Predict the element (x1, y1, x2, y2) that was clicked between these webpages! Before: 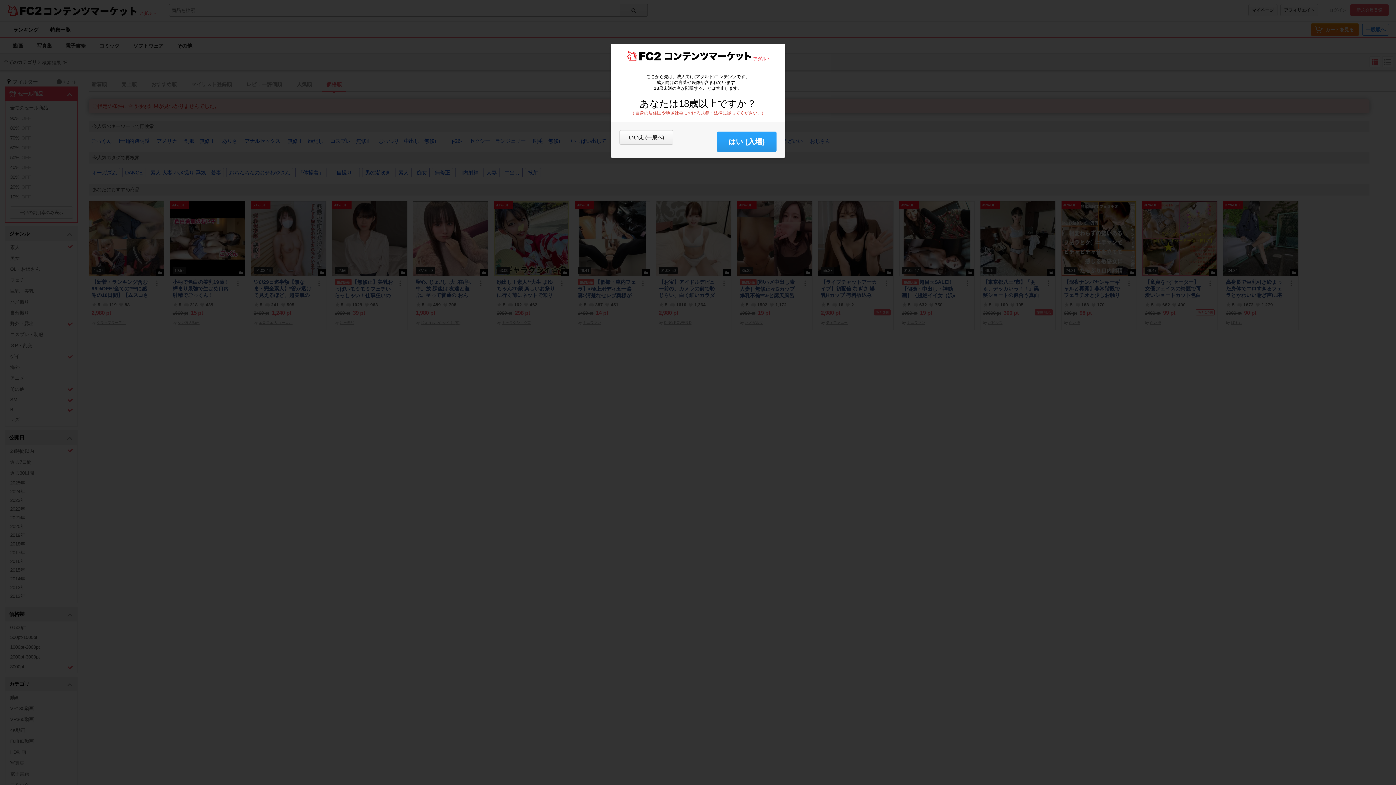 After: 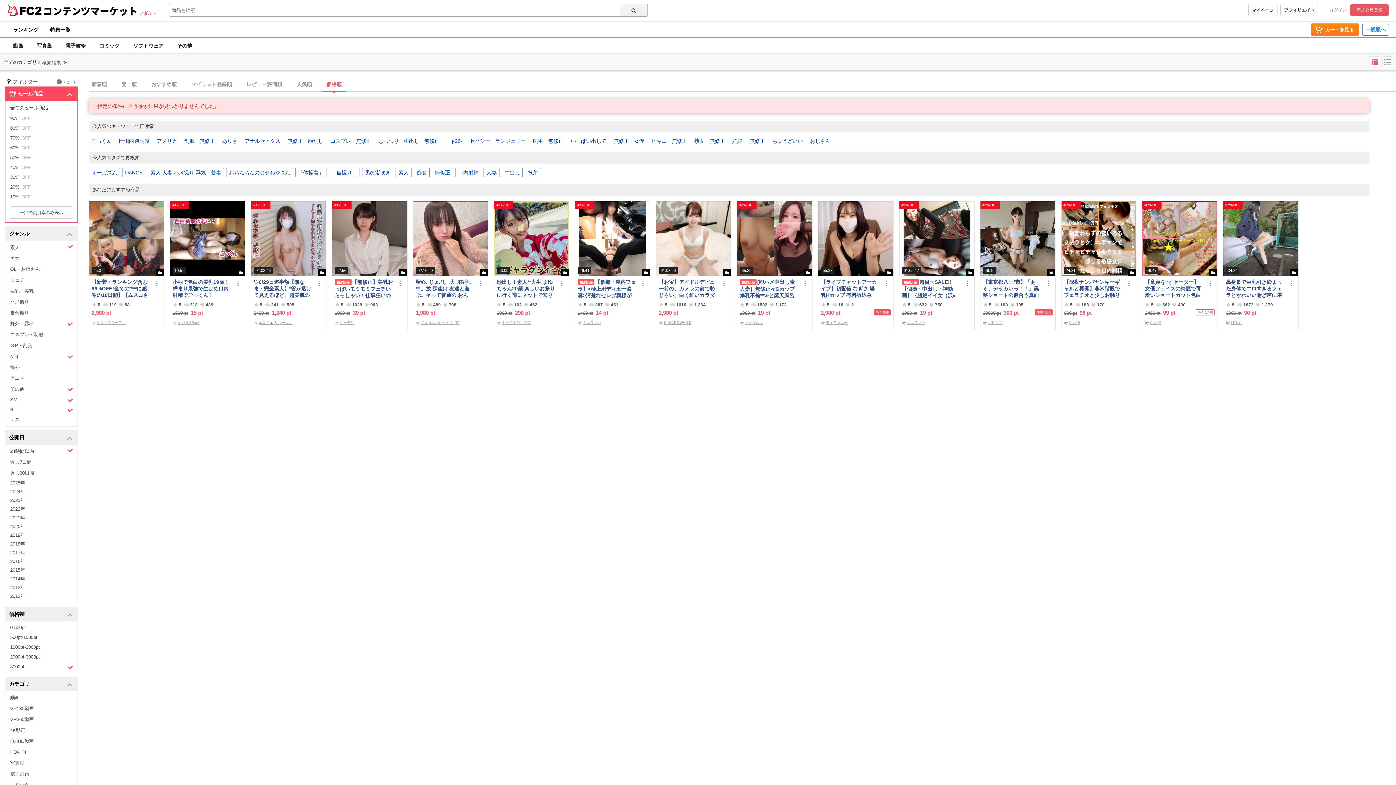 Action: label: はい (入場) bbox: (717, 131, 776, 152)